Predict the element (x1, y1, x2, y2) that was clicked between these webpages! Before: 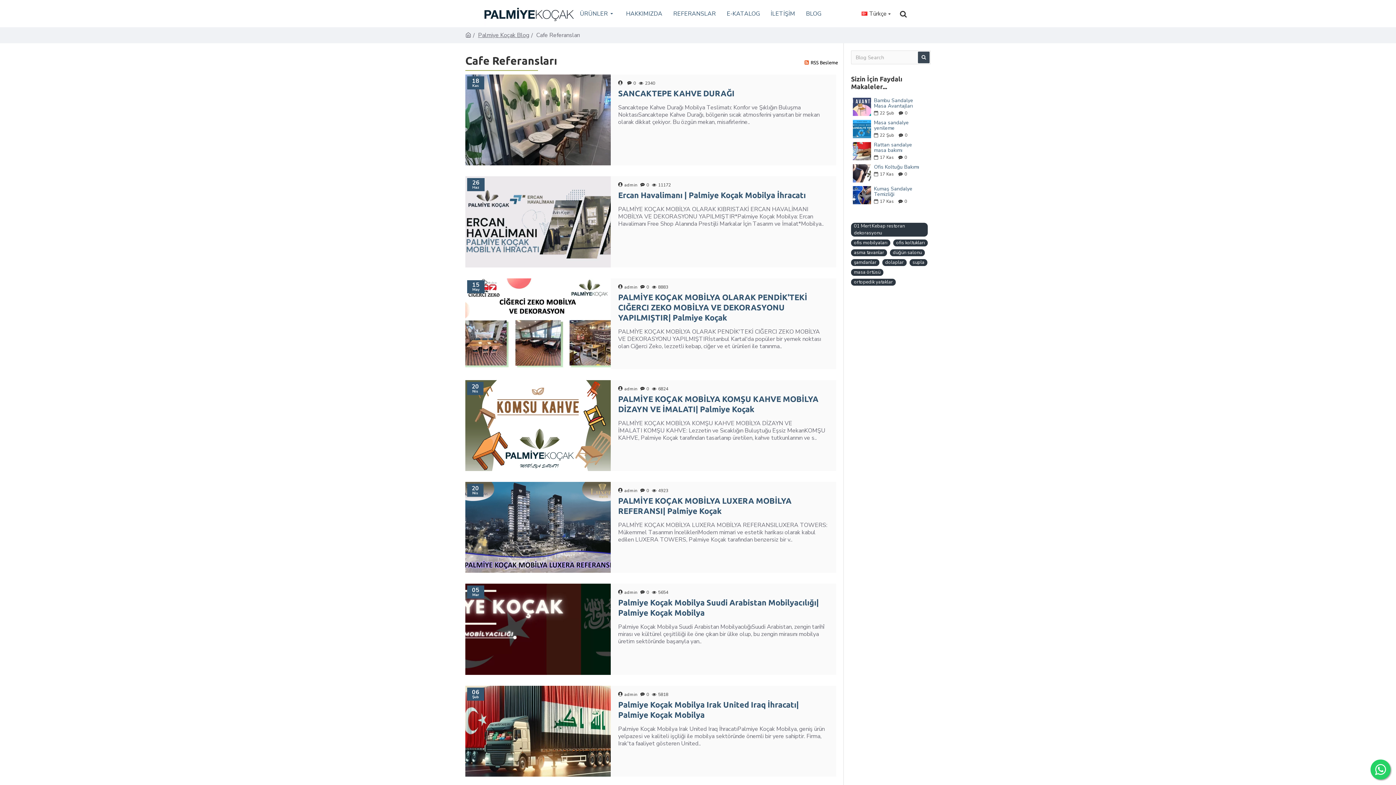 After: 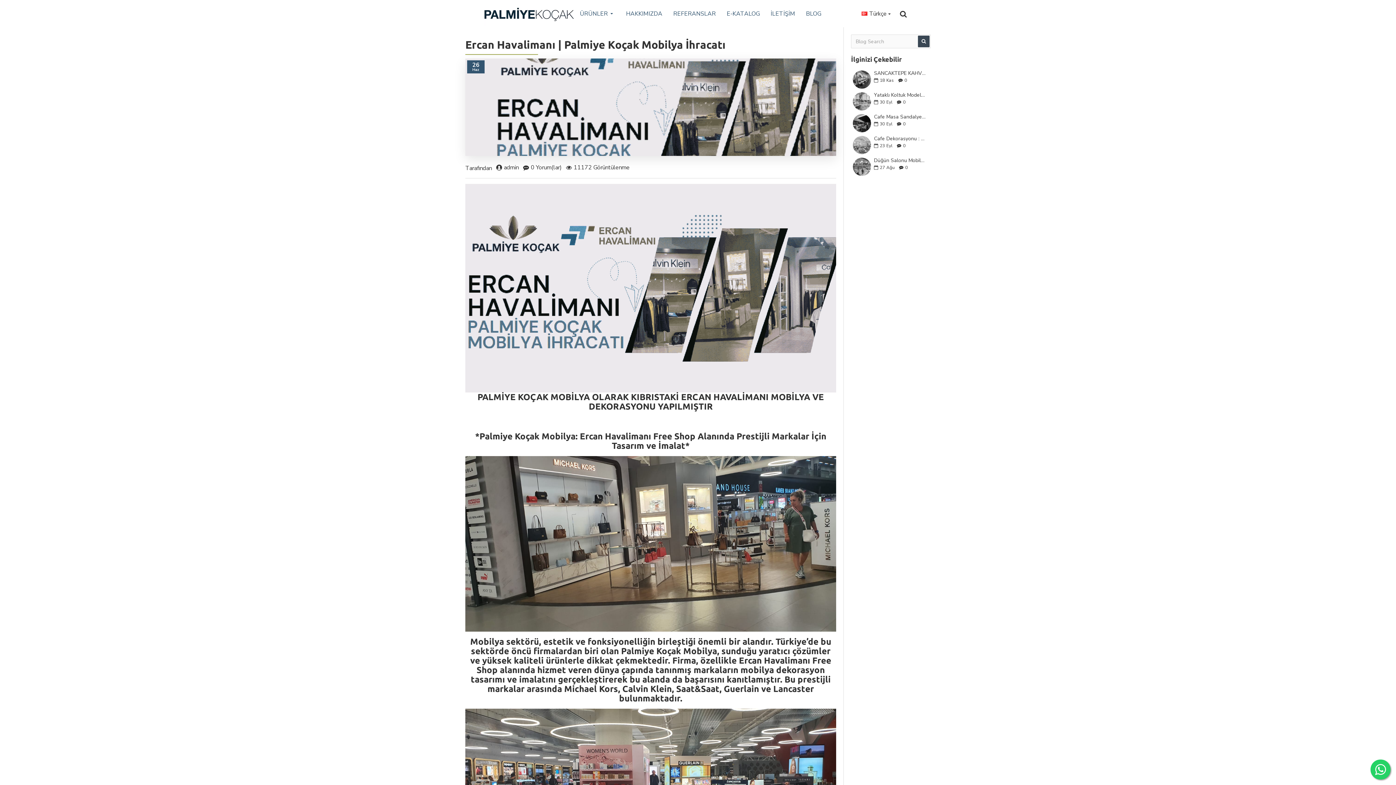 Action: bbox: (465, 176, 611, 267)